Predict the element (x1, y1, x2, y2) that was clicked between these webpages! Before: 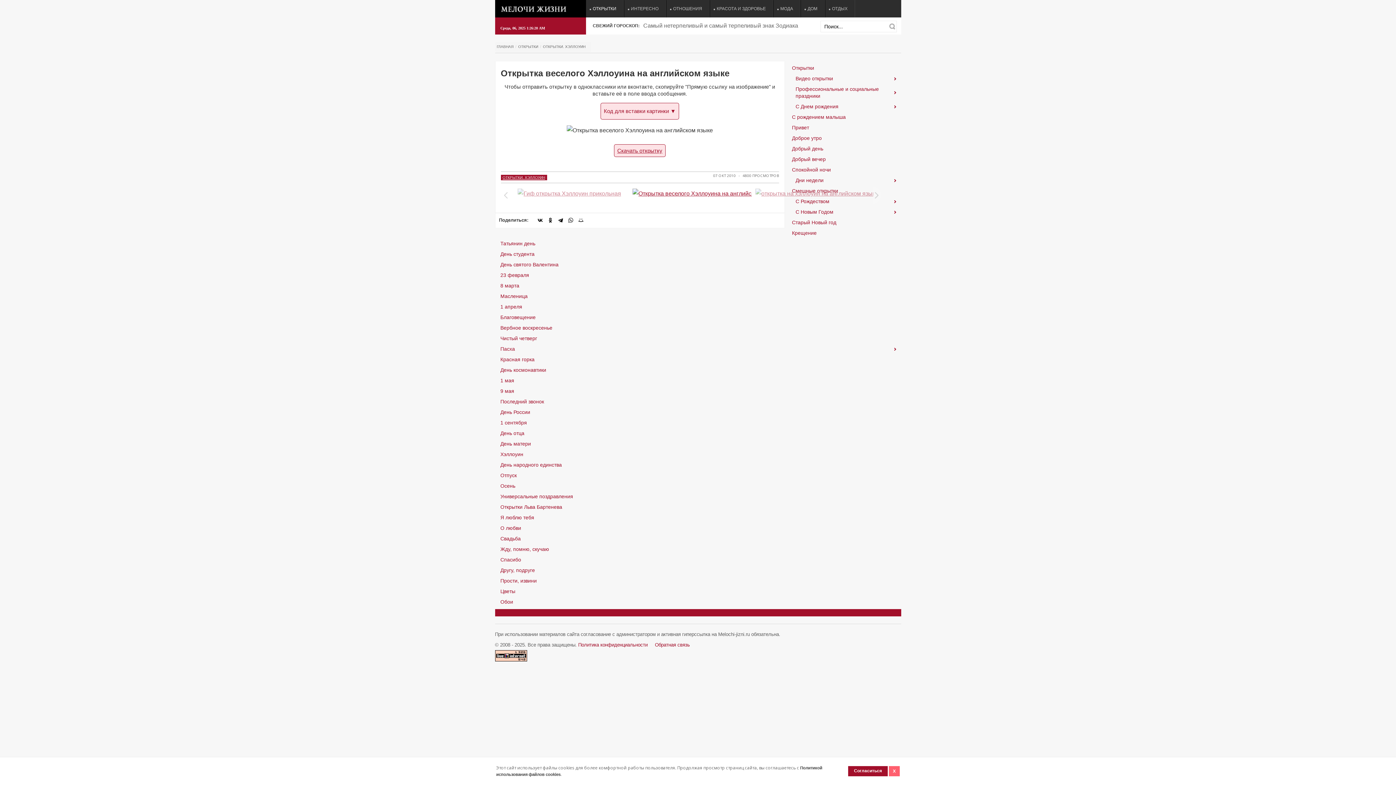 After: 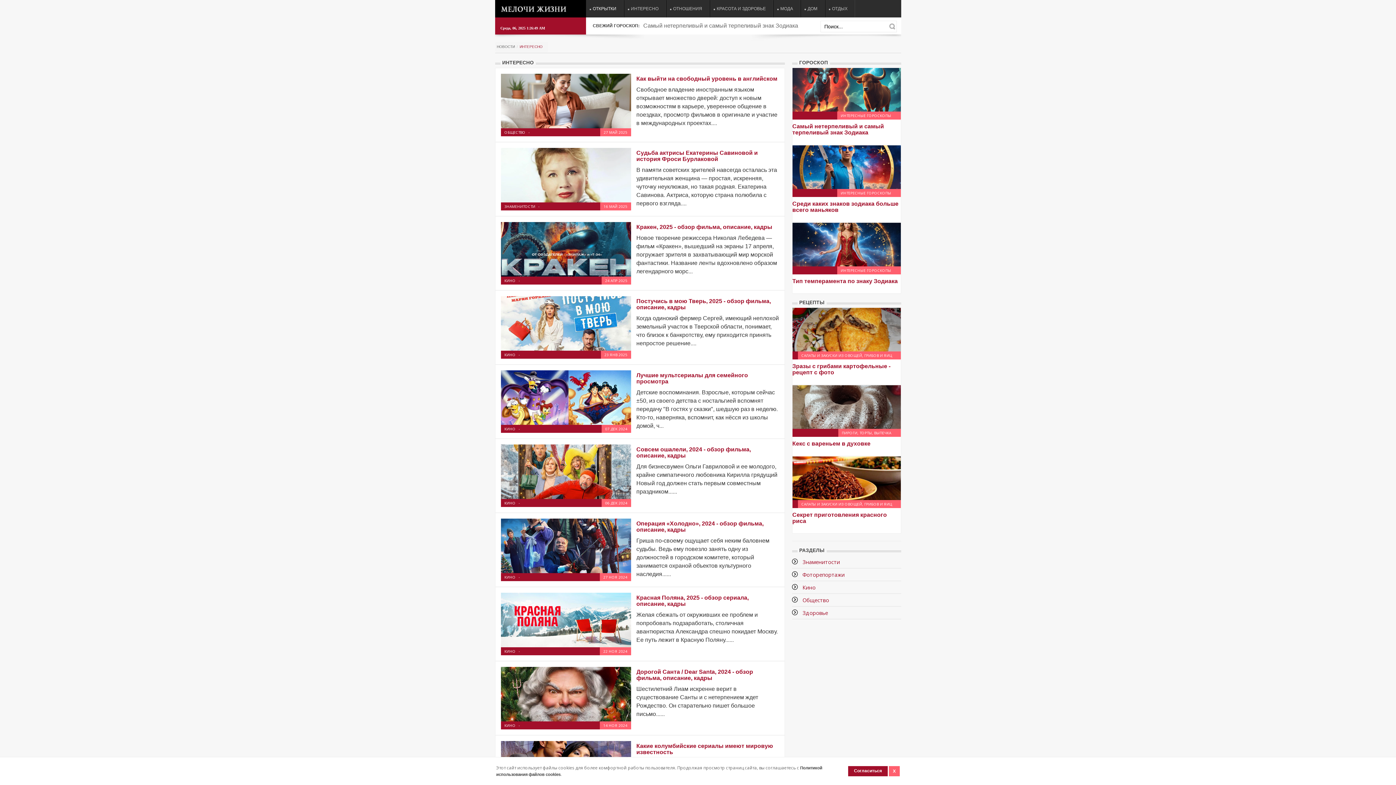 Action: label: ИНТЕРЕСНО bbox: (623, 0, 666, 17)